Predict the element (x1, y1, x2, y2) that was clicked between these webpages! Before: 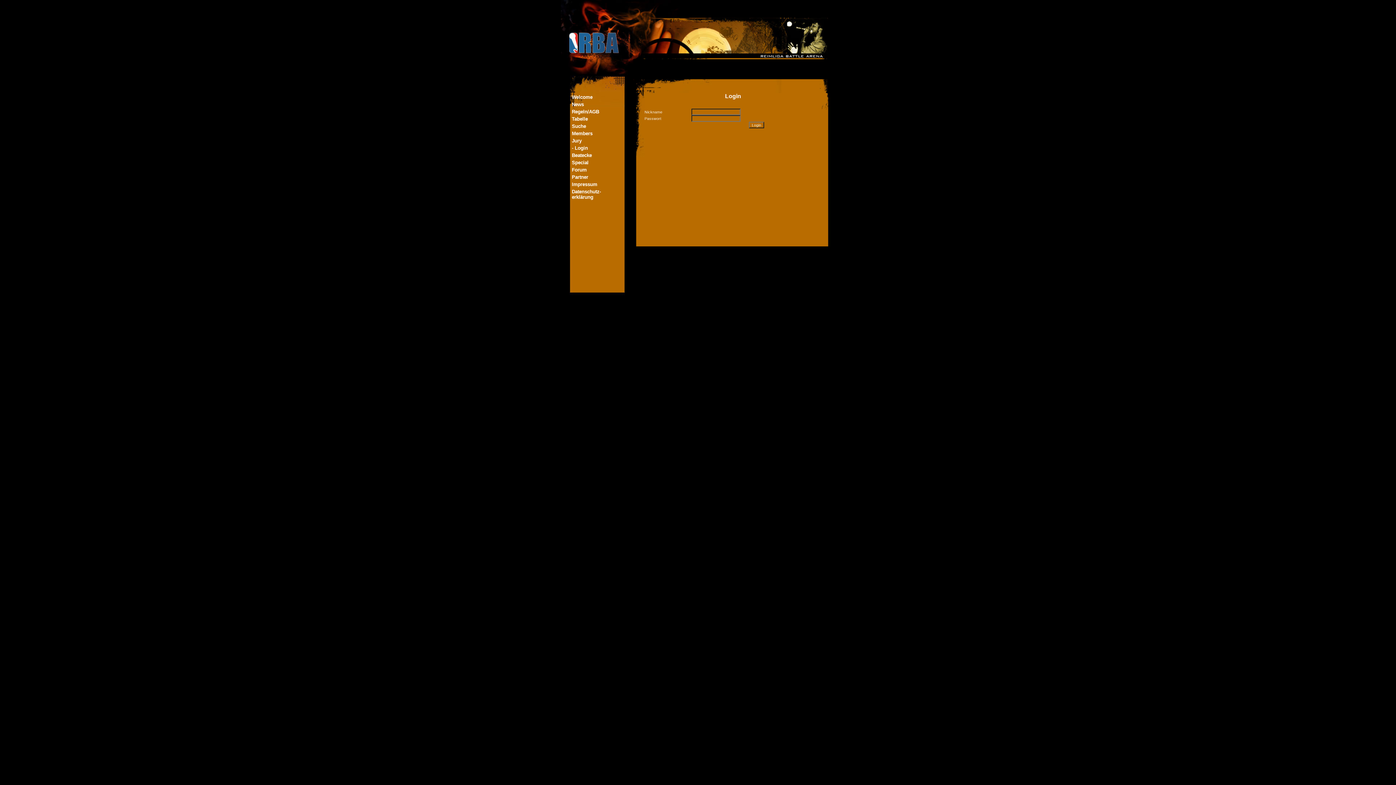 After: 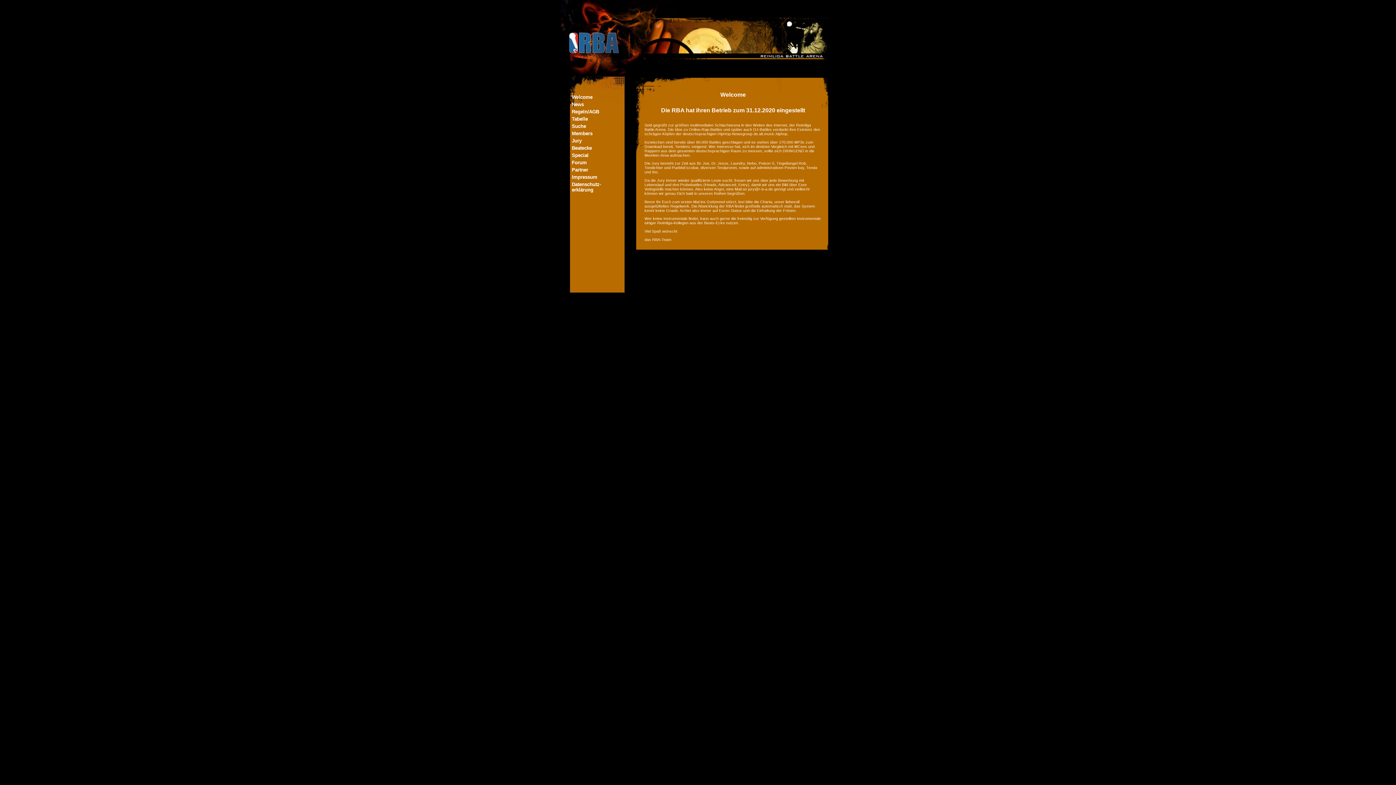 Action: bbox: (572, 94, 592, 100) label: Welcome